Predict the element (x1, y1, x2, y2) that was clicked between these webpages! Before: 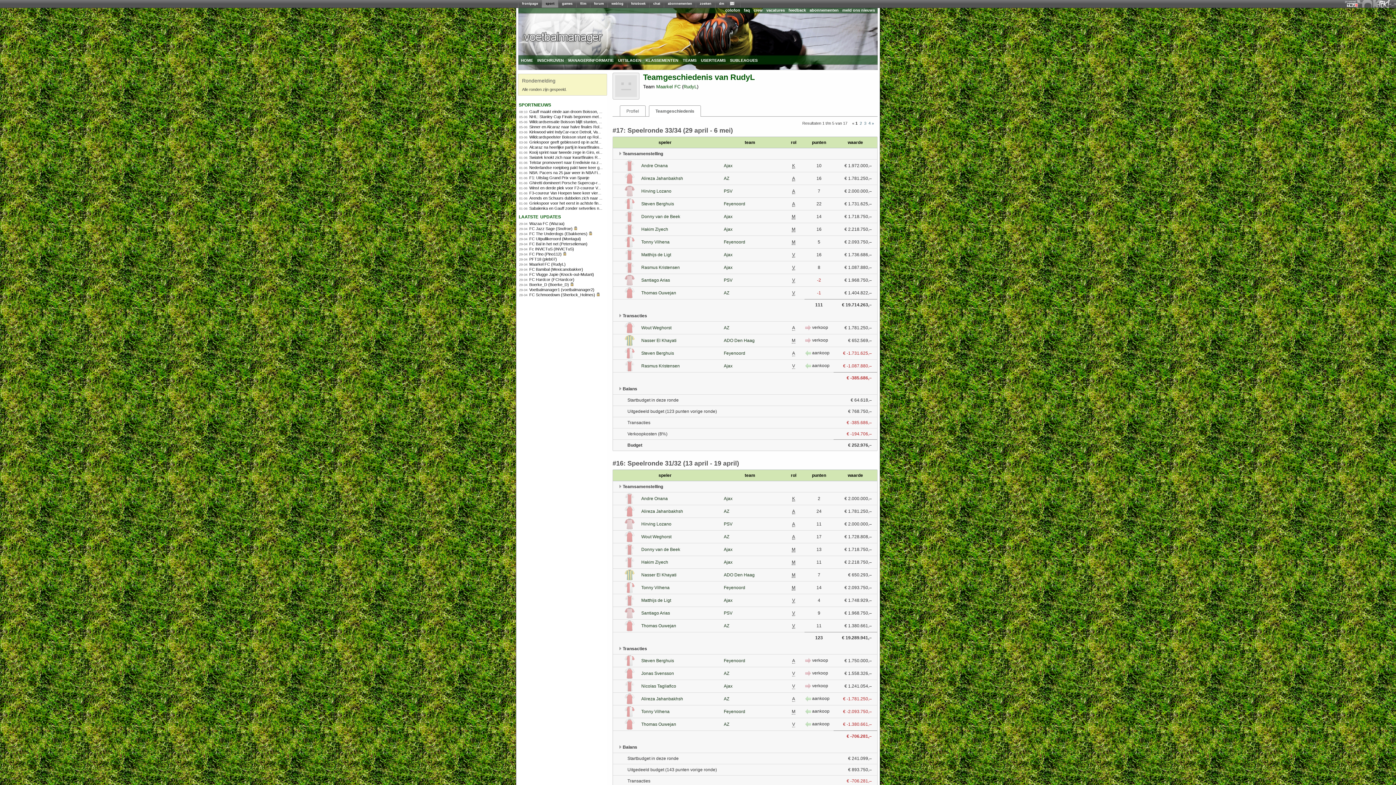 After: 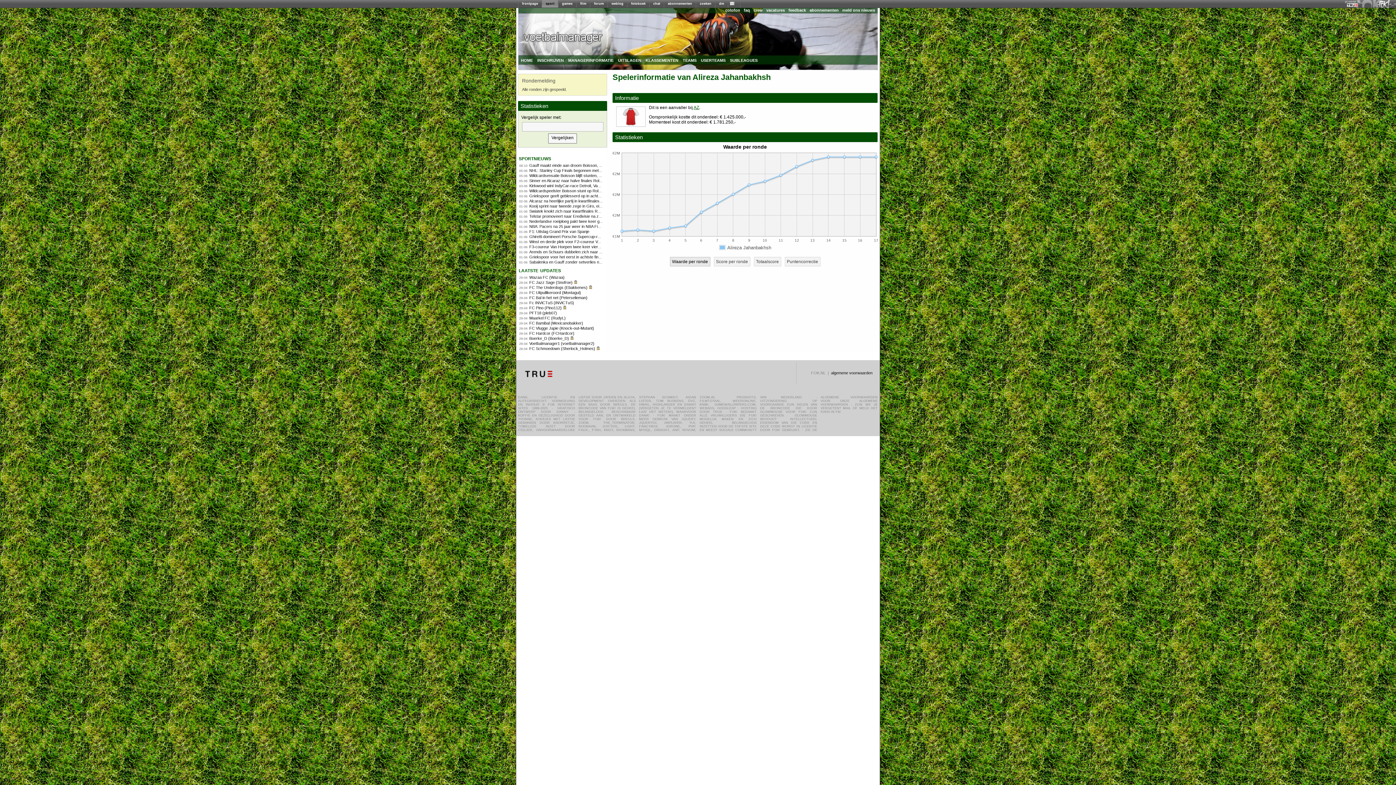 Action: bbox: (641, 176, 683, 181) label: Alireza Jahanbakhsh